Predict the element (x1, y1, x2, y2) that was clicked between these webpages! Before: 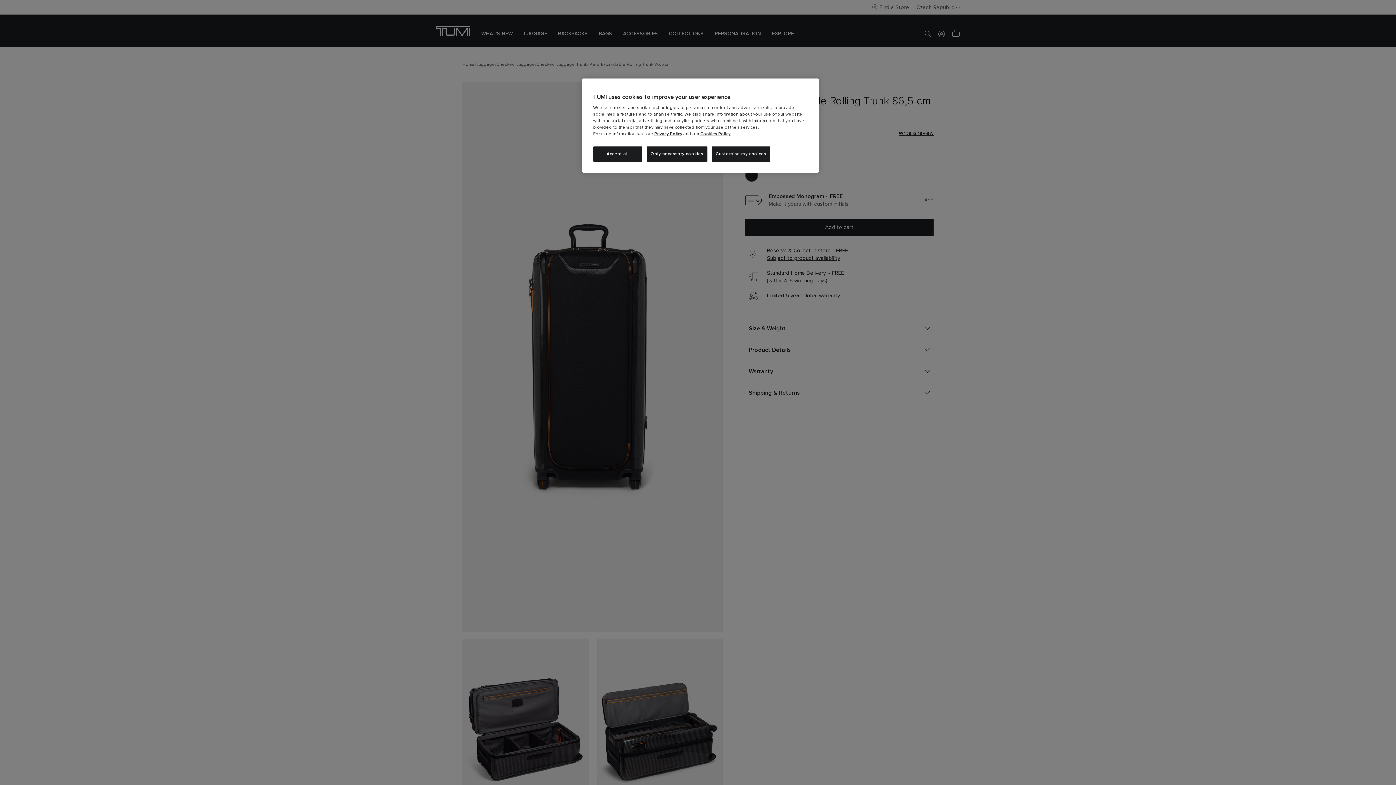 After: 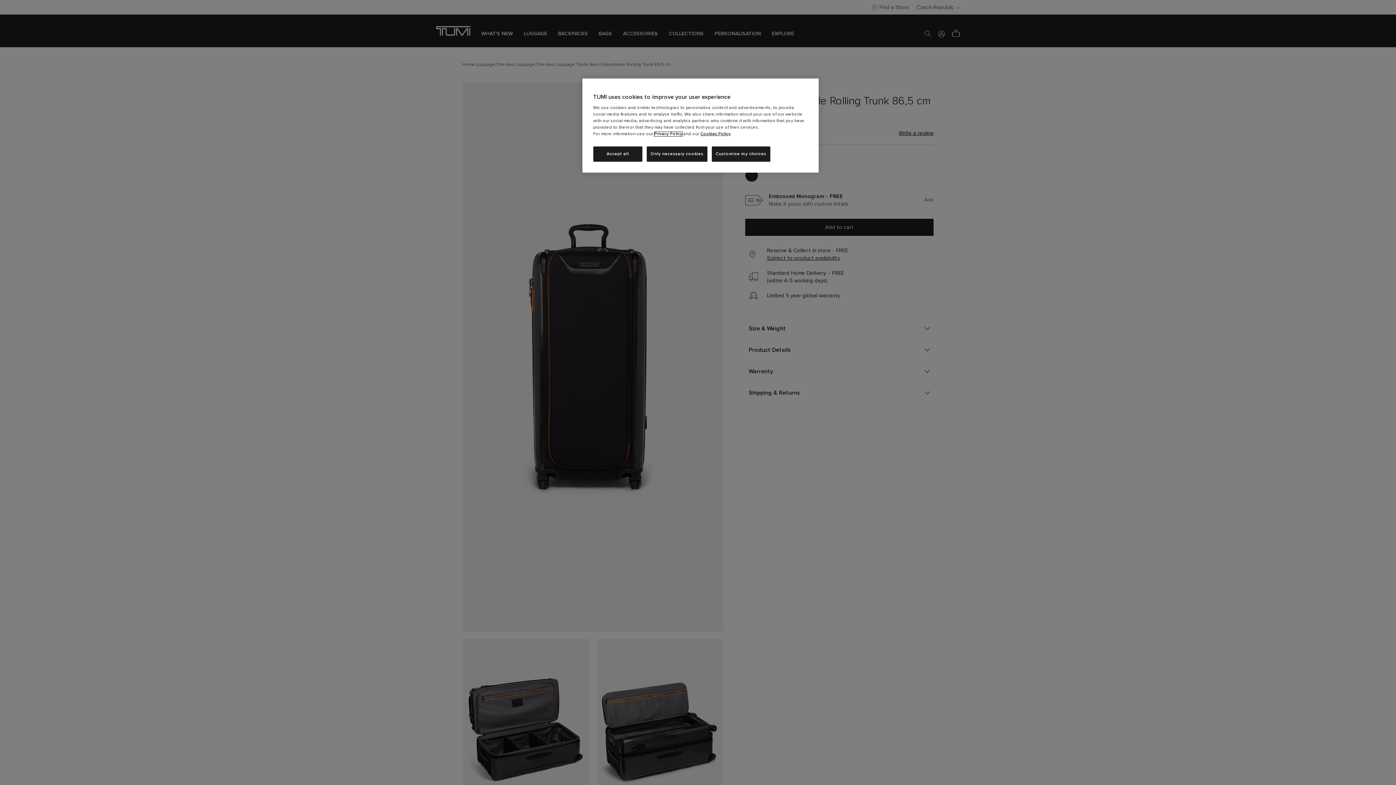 Action: bbox: (654, 132, 682, 136) label: Privacy Policy